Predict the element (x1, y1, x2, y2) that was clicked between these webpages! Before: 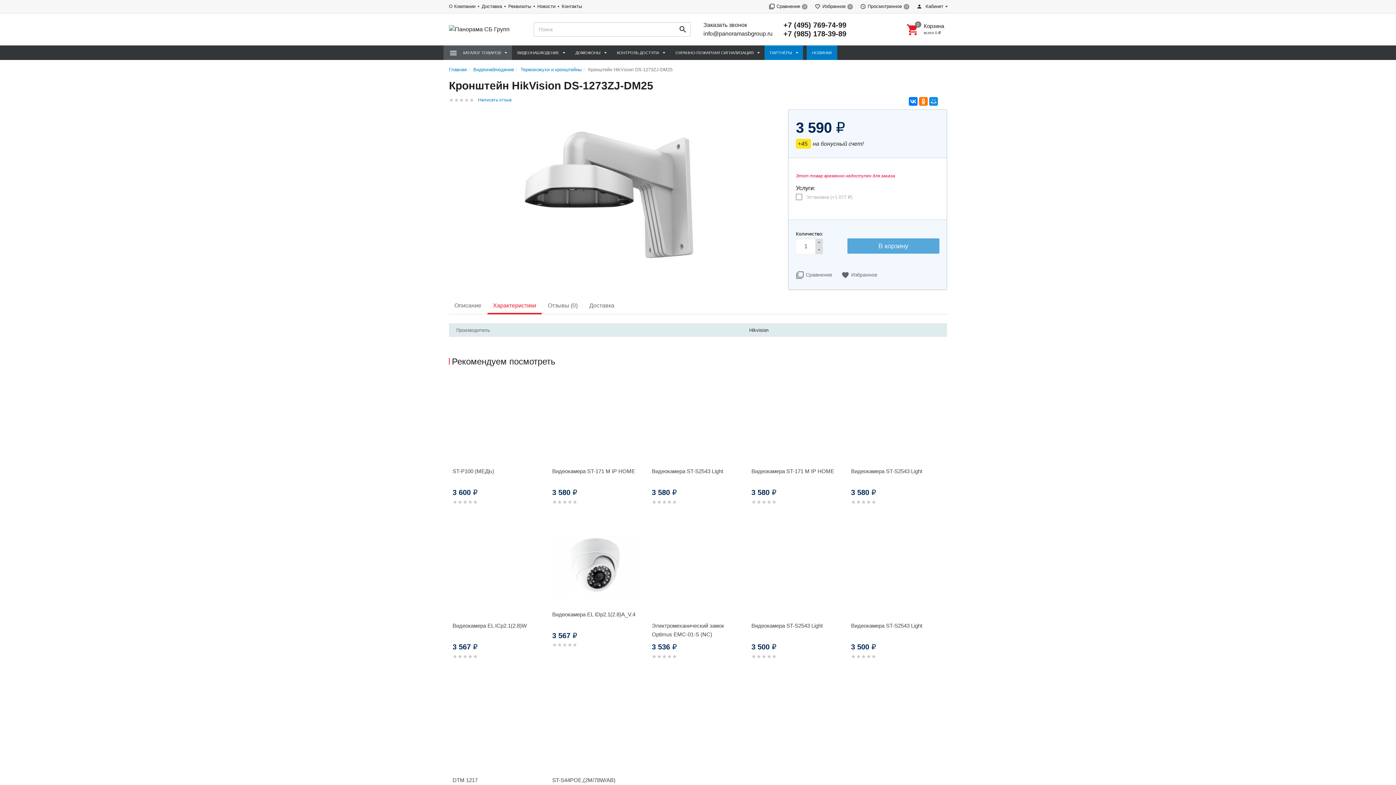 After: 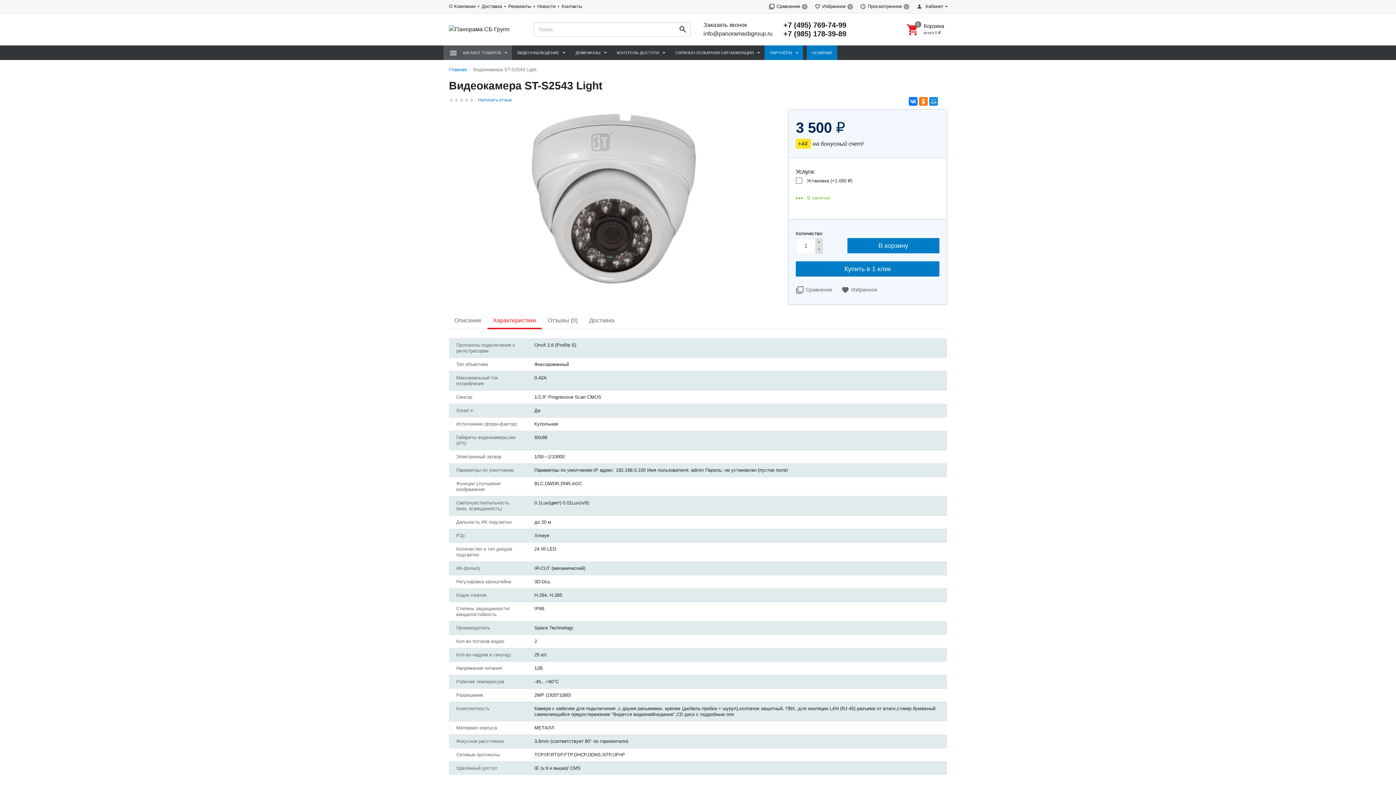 Action: bbox: (751, 621, 841, 630) label: Видеокамера ST-S2543 Light